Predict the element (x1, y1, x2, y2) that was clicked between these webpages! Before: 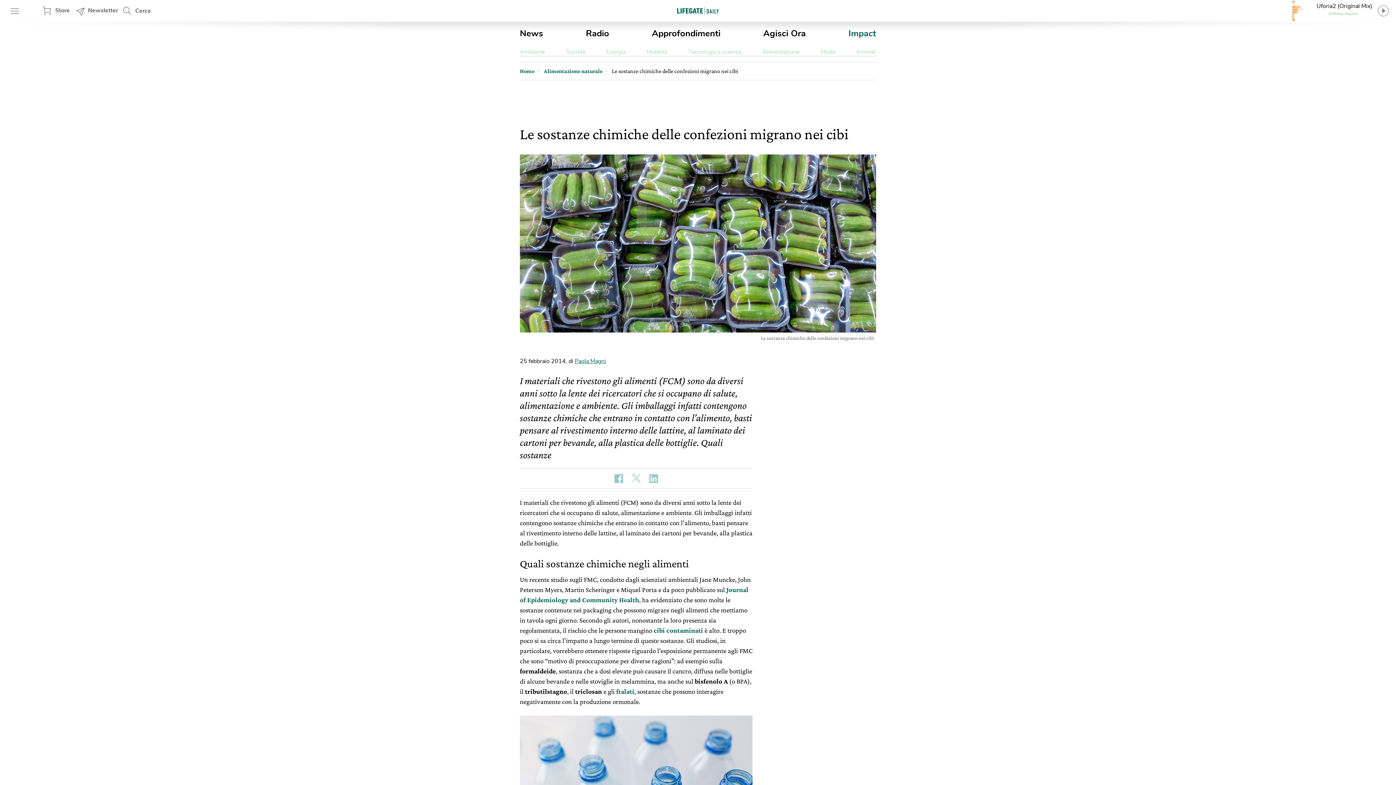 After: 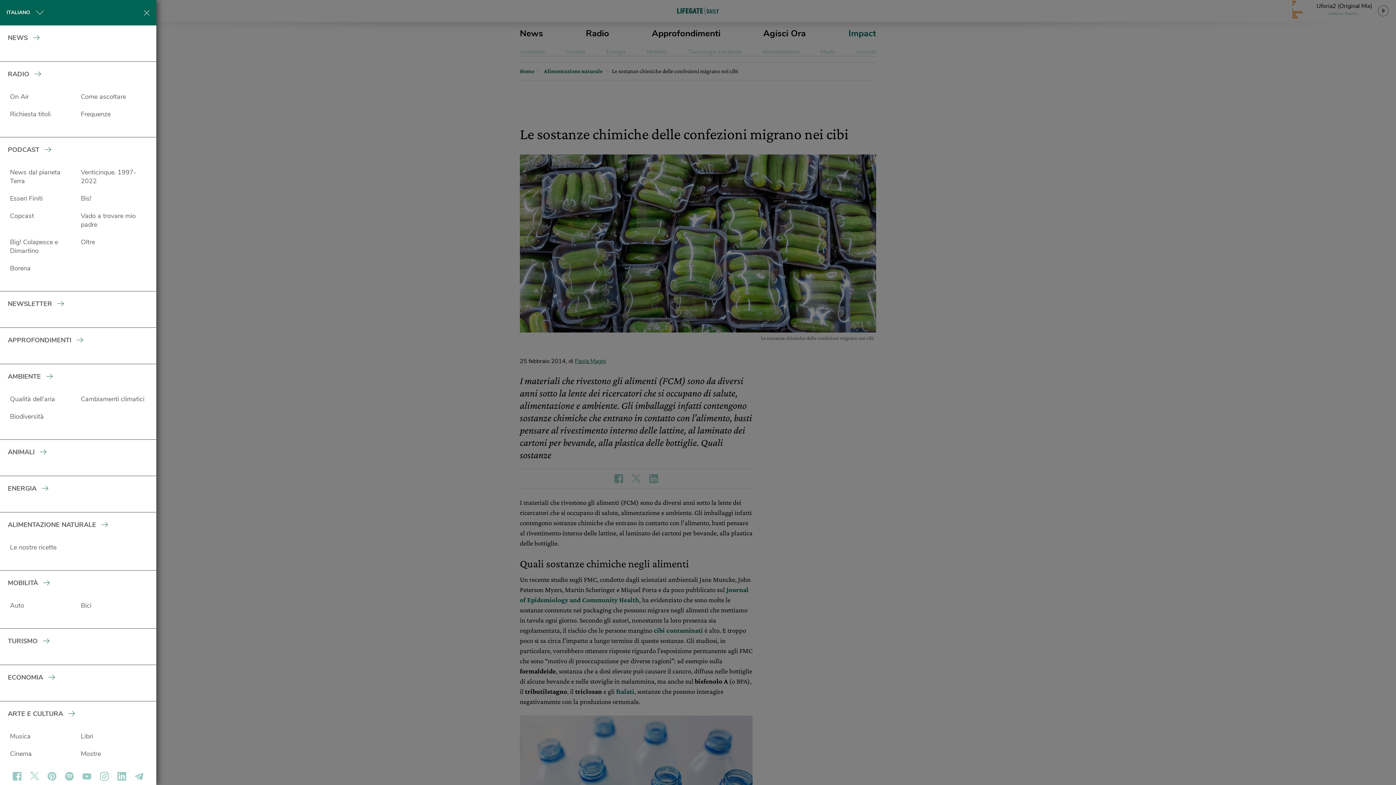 Action: bbox: (5, 0, 38, 21)